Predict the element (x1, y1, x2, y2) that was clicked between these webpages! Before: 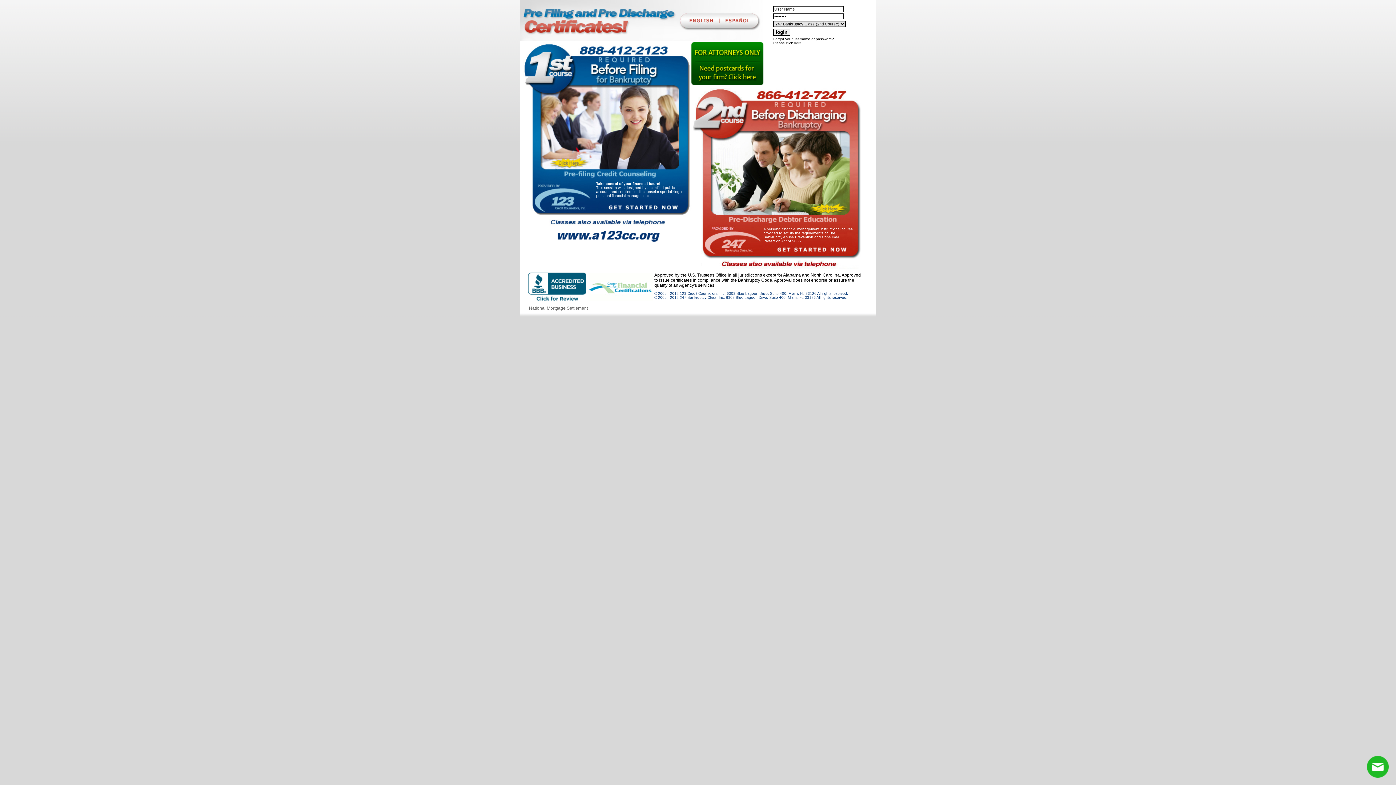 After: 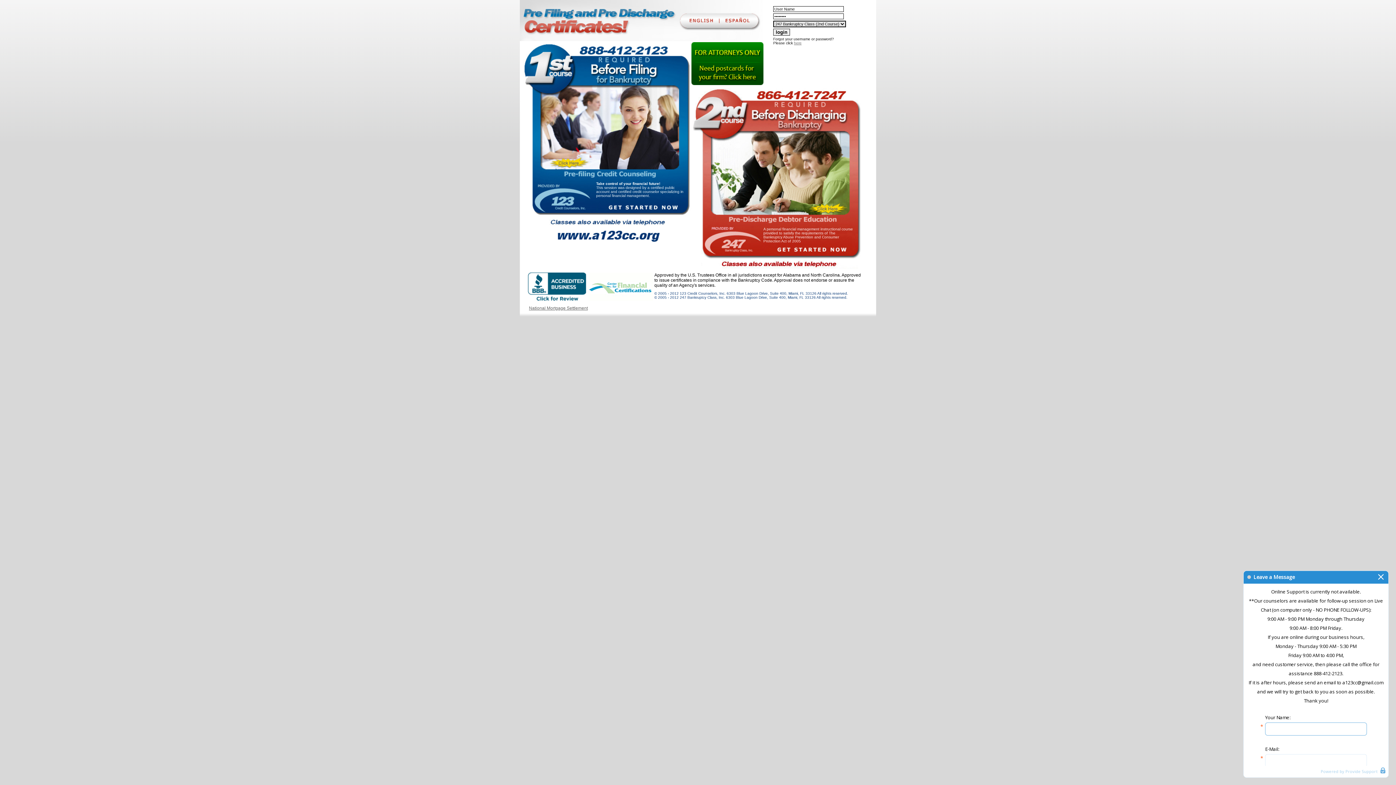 Action: label: Live chat offline bbox: (1367, 756, 1389, 778)